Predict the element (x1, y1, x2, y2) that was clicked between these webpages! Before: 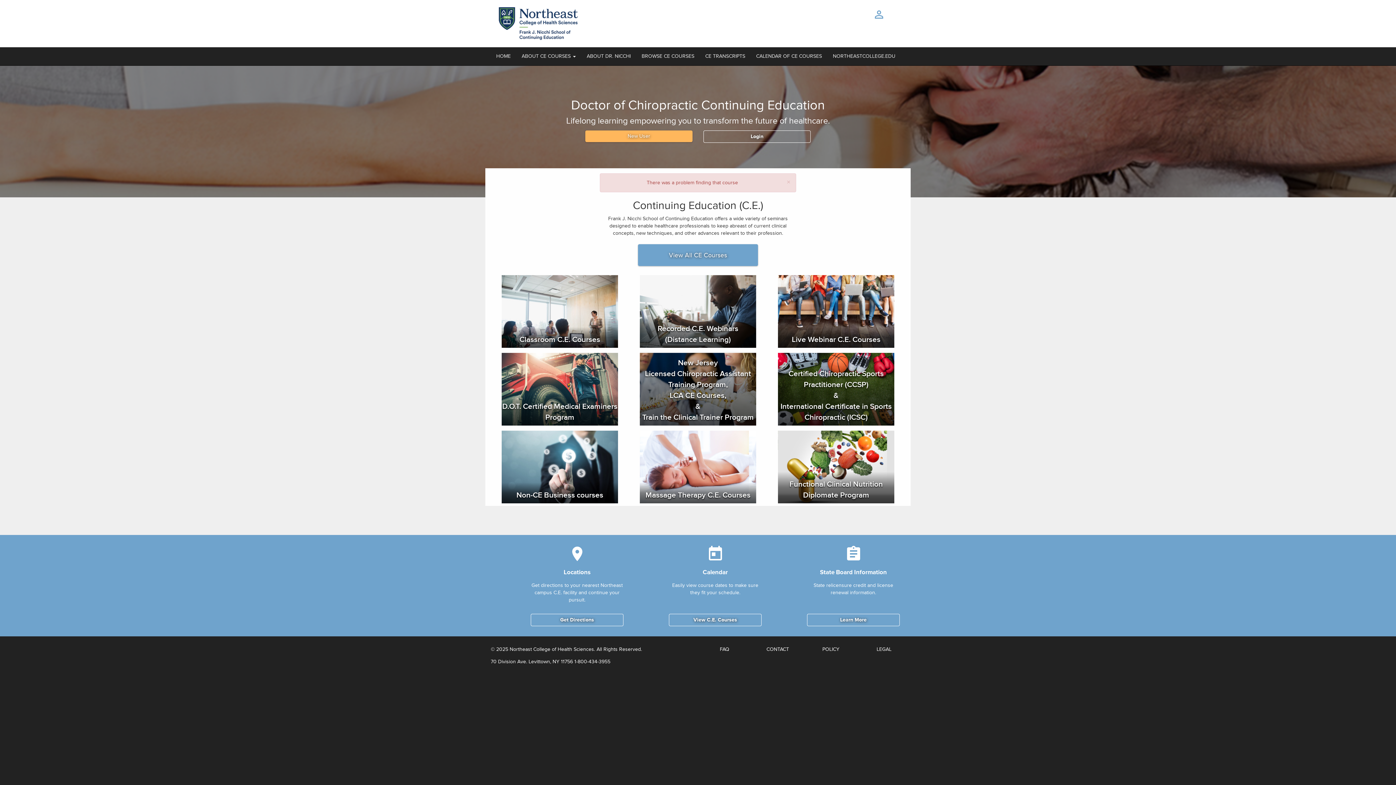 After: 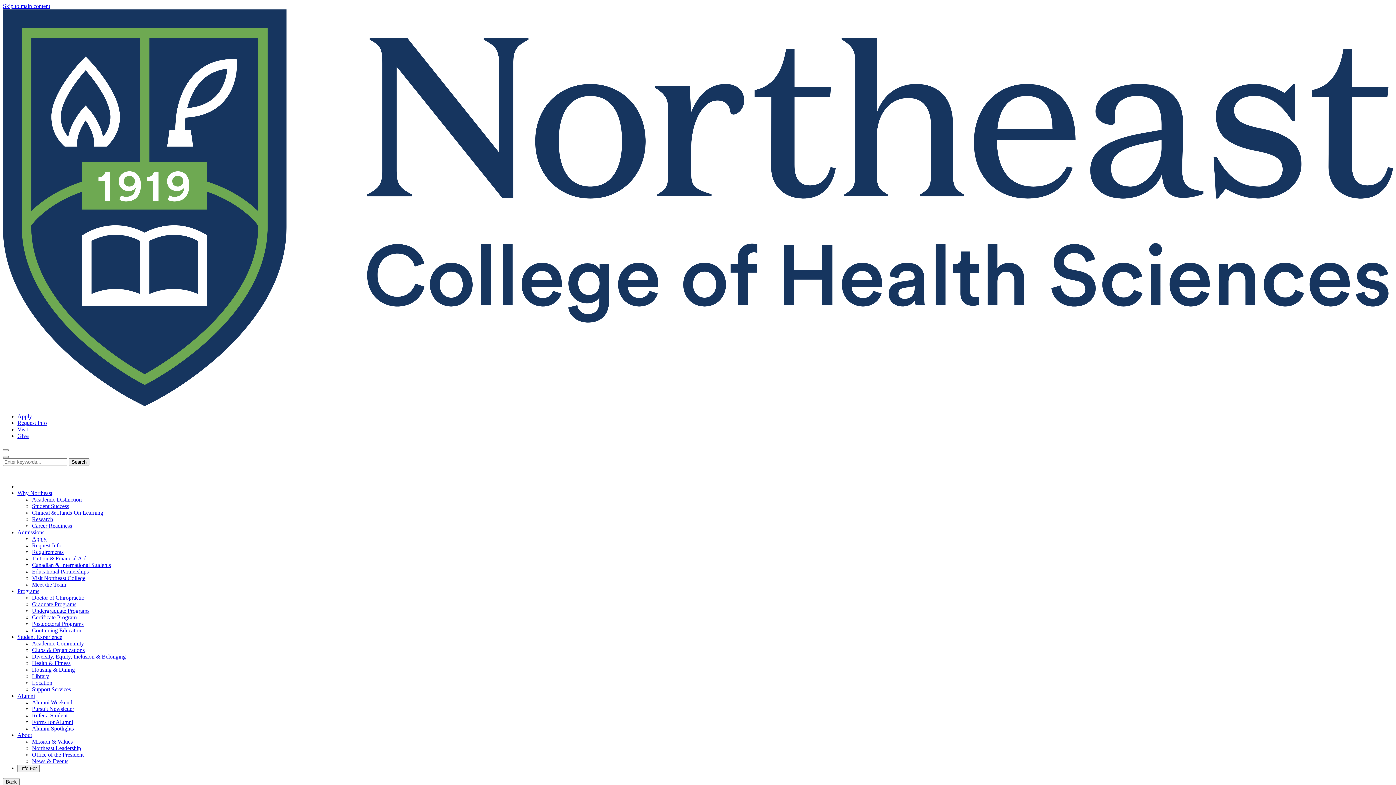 Action: bbox: (509, 646, 594, 652) label: Northeast College of Health Sciences